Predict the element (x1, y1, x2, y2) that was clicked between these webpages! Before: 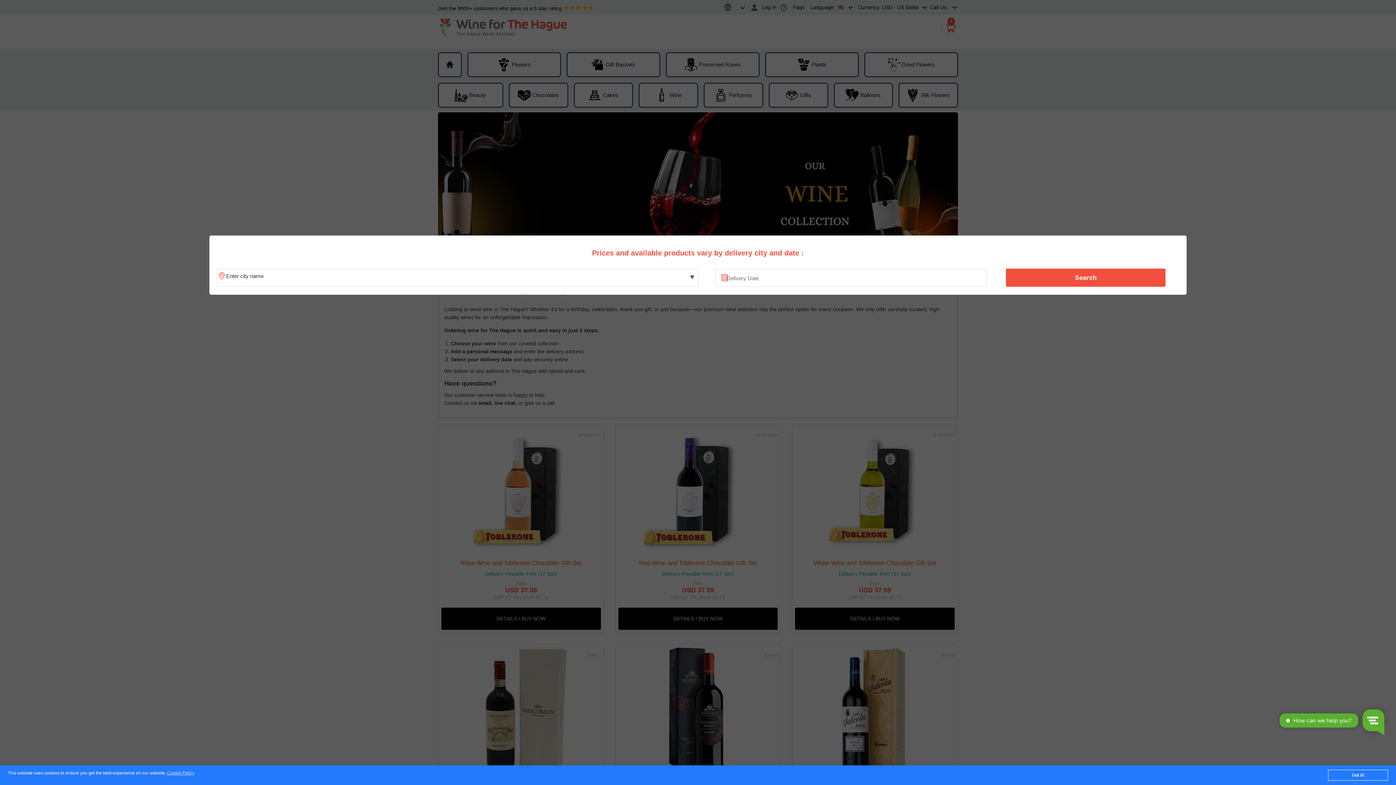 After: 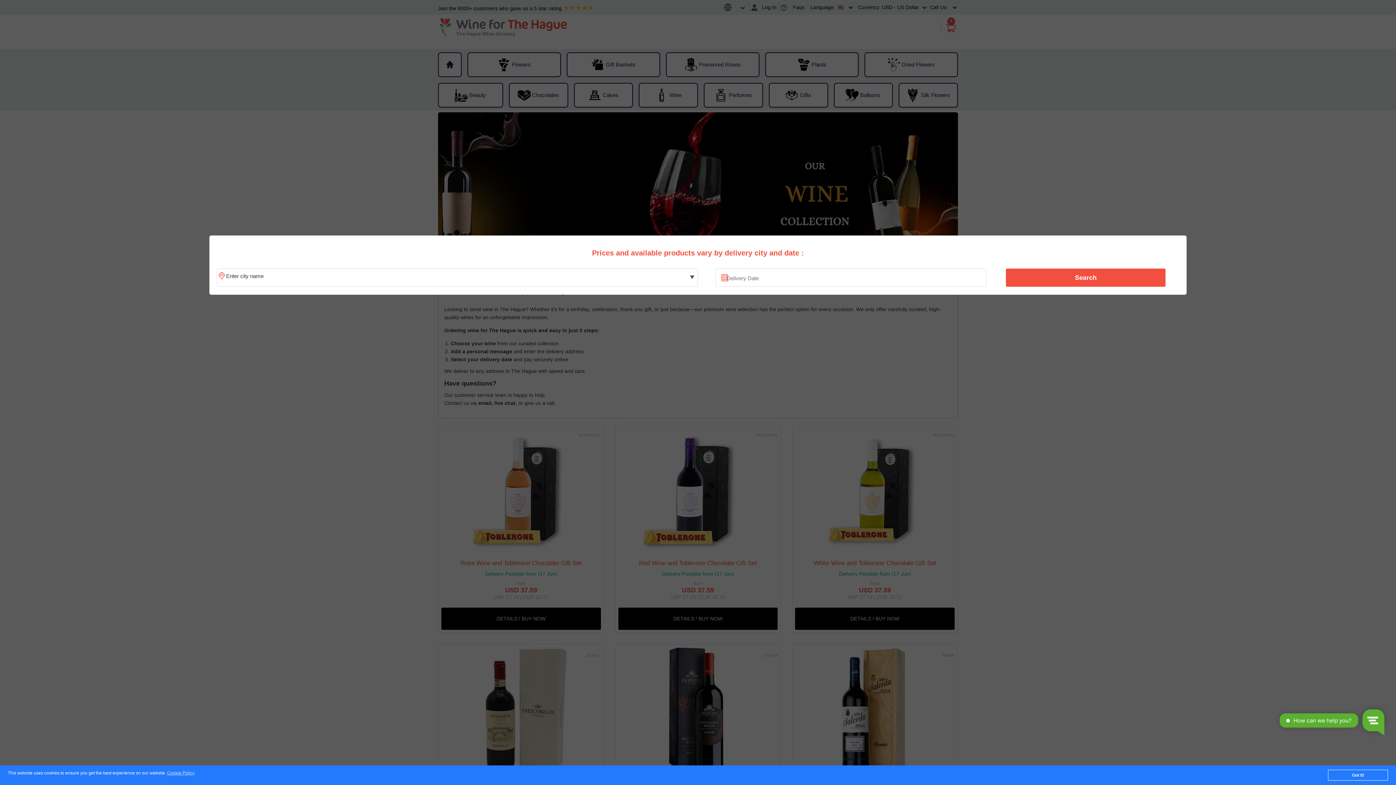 Action: bbox: (1010, 270, 1161, 285) label: Search